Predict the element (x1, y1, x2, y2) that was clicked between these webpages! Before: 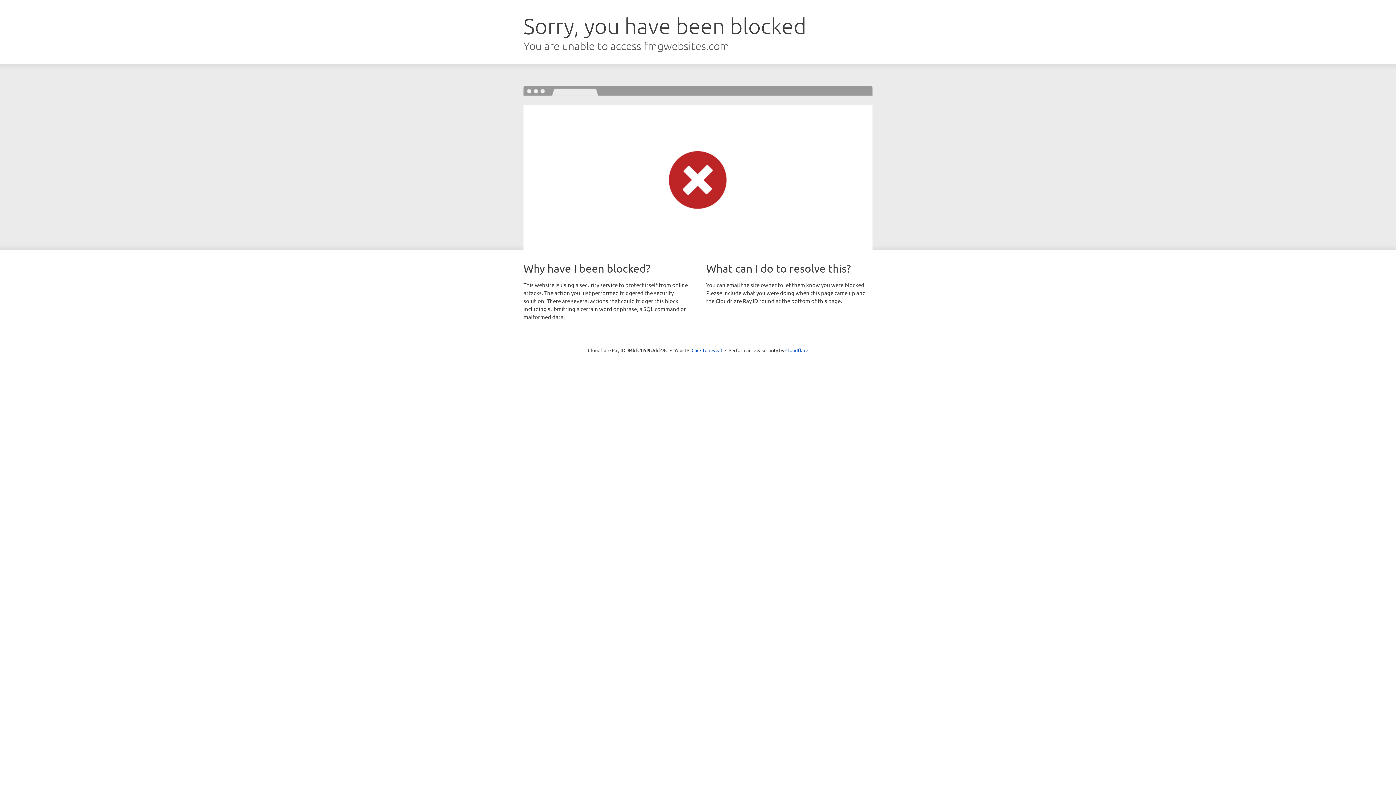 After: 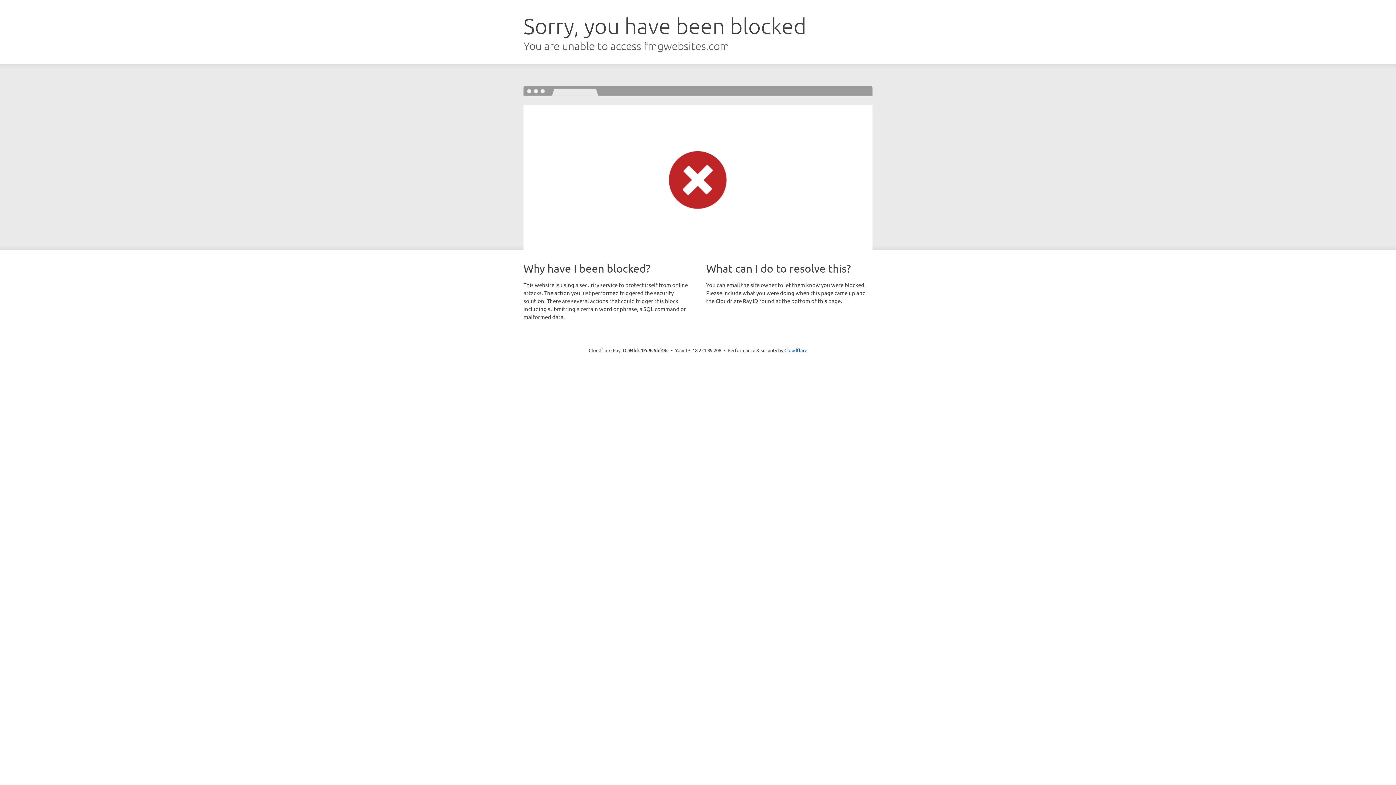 Action: label: Click to reveal bbox: (691, 346, 722, 353)